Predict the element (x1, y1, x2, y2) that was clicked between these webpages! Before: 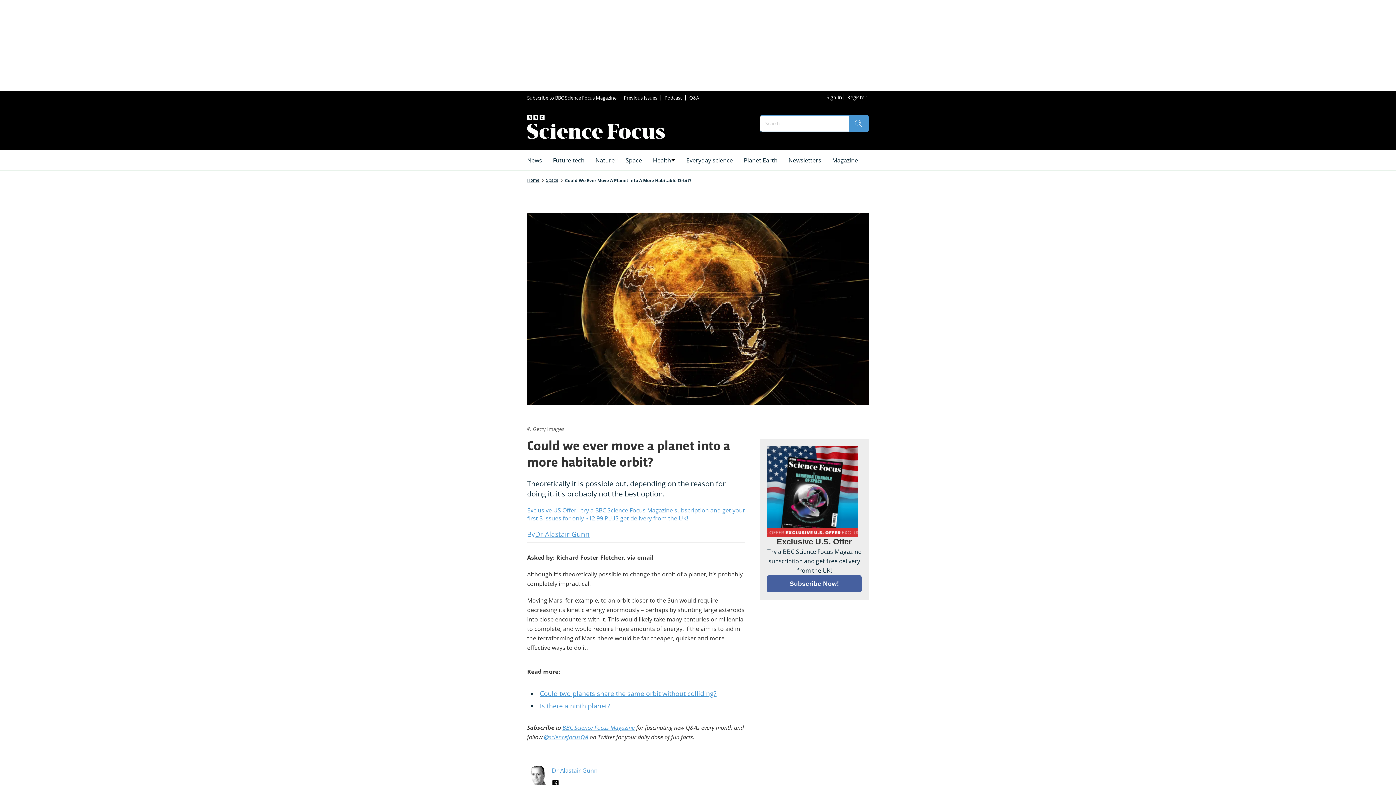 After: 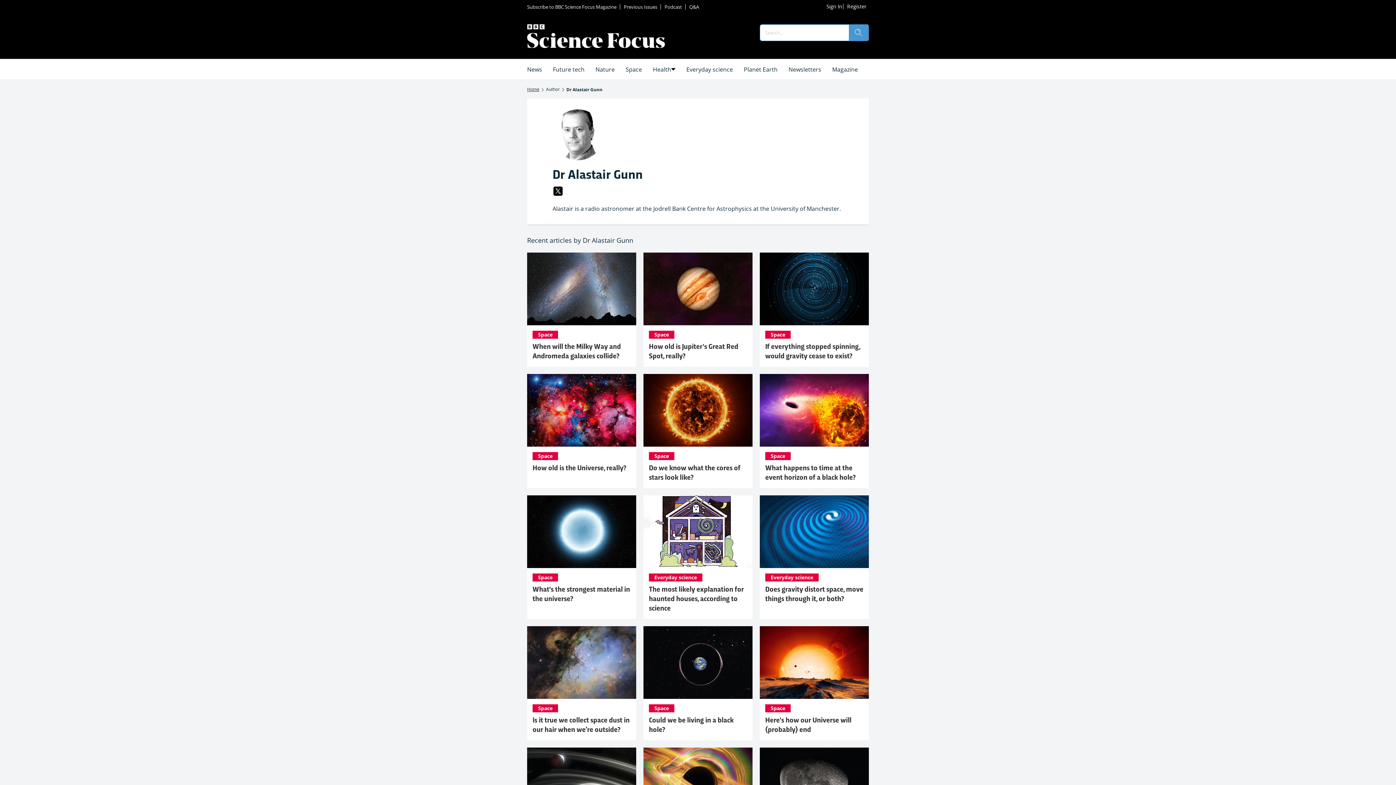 Action: label: Dr Alastair Gunn bbox: (535, 529, 589, 539)